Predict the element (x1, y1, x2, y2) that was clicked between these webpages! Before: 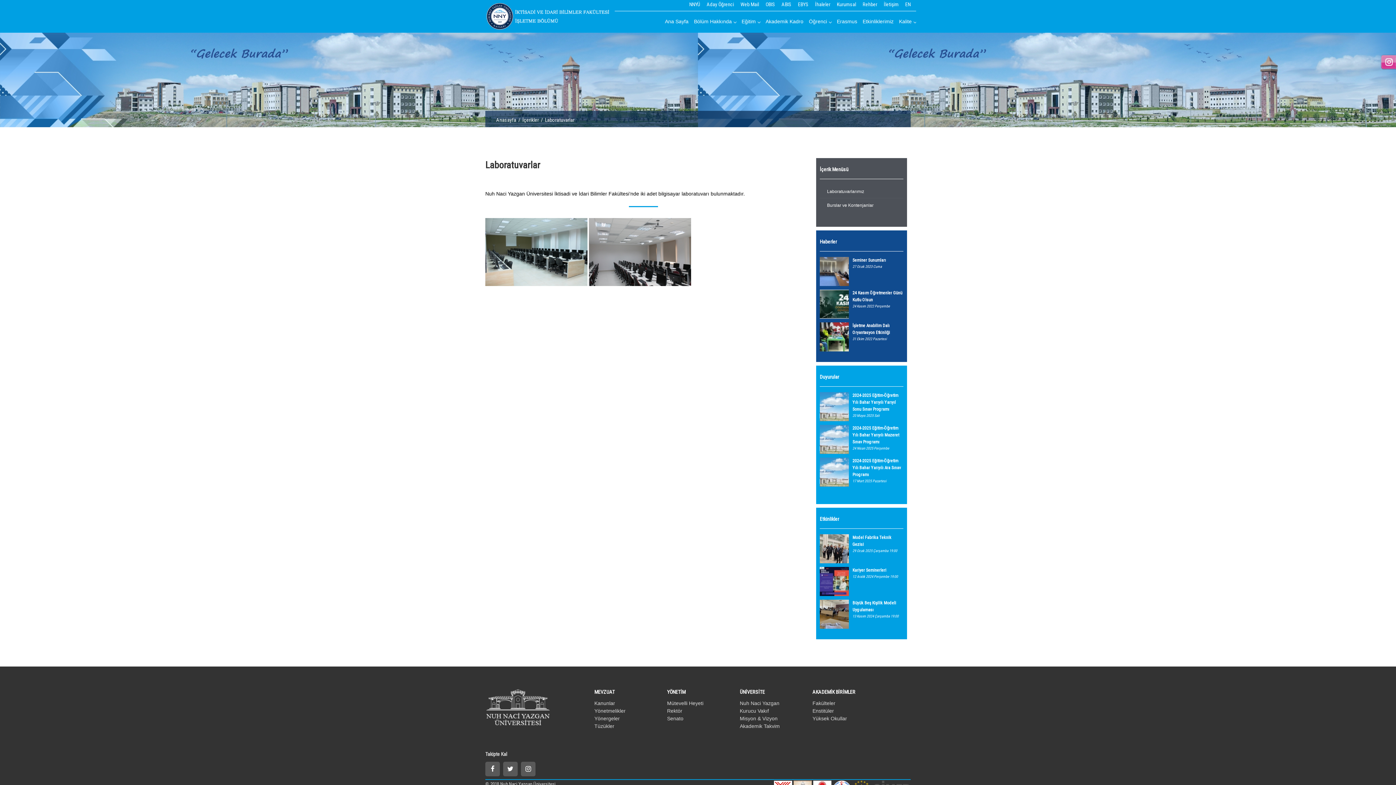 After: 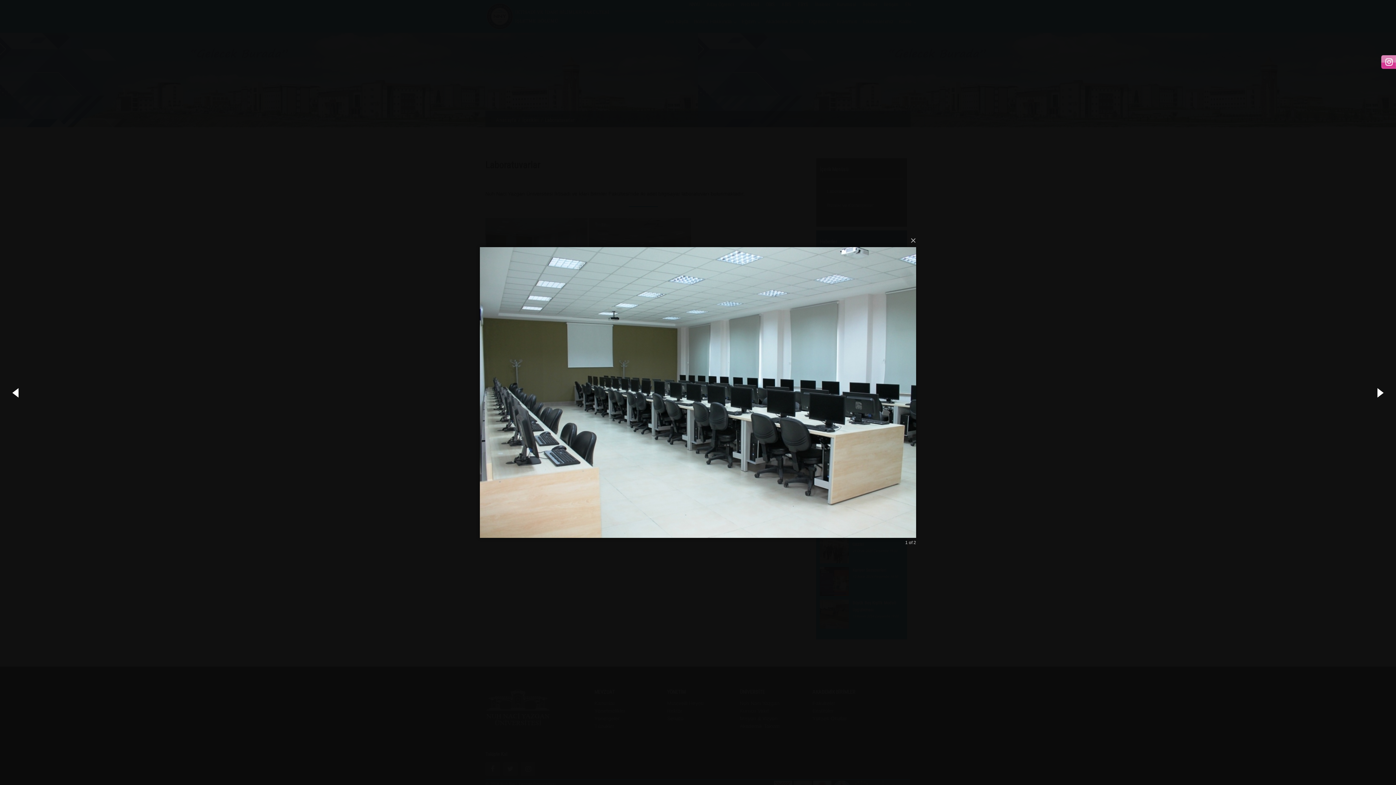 Action: bbox: (485, 249, 587, 255)